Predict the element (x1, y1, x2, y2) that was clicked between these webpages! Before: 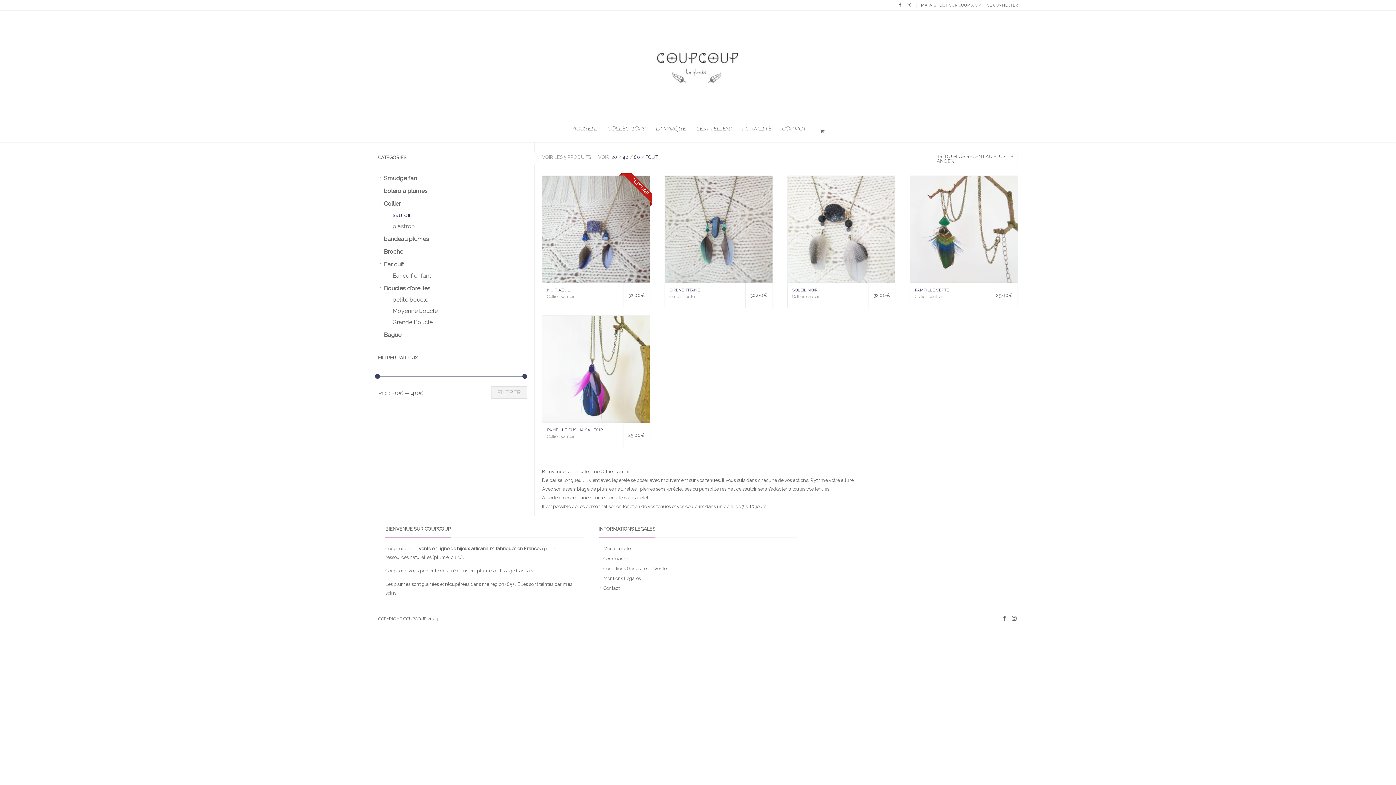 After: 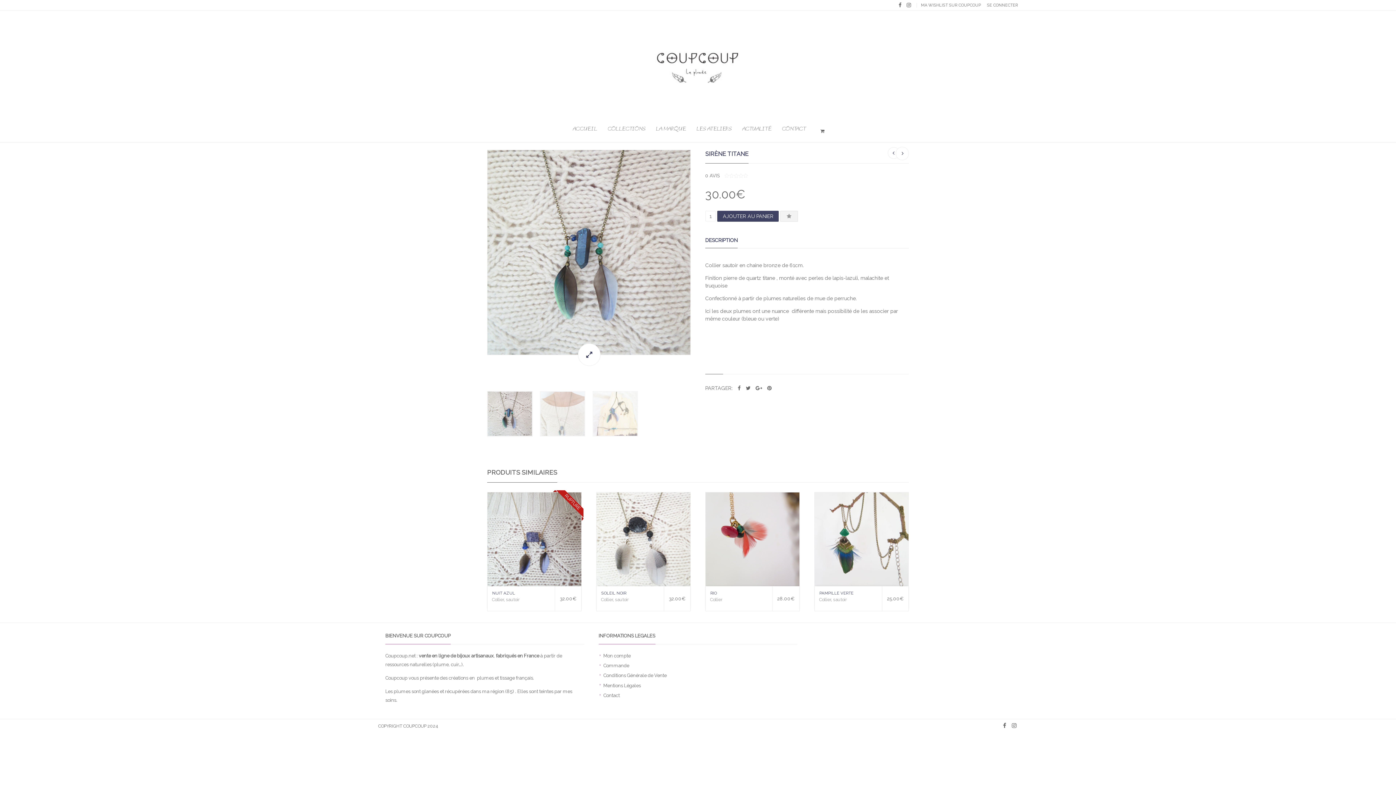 Action: label: SIRÈNE TITANE bbox: (669, 287, 700, 292)